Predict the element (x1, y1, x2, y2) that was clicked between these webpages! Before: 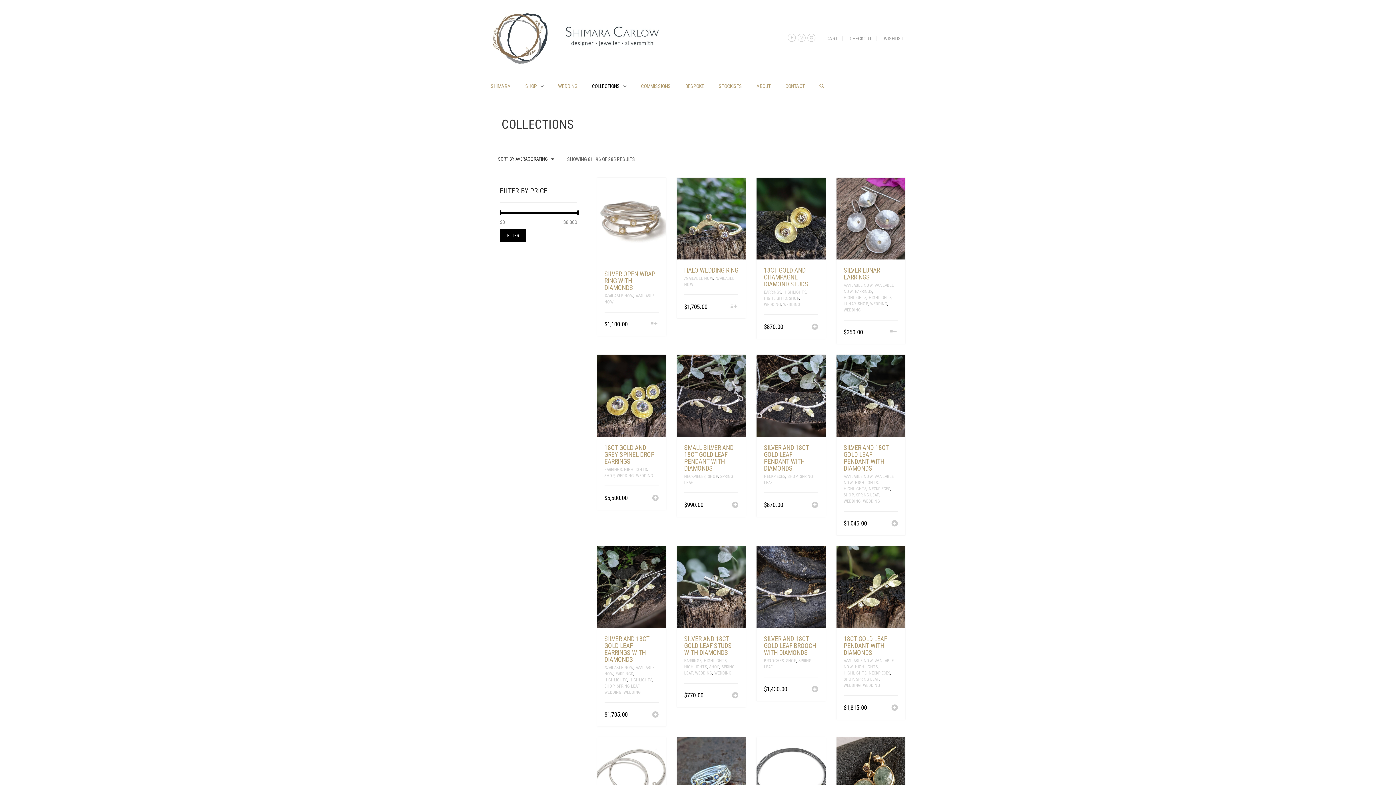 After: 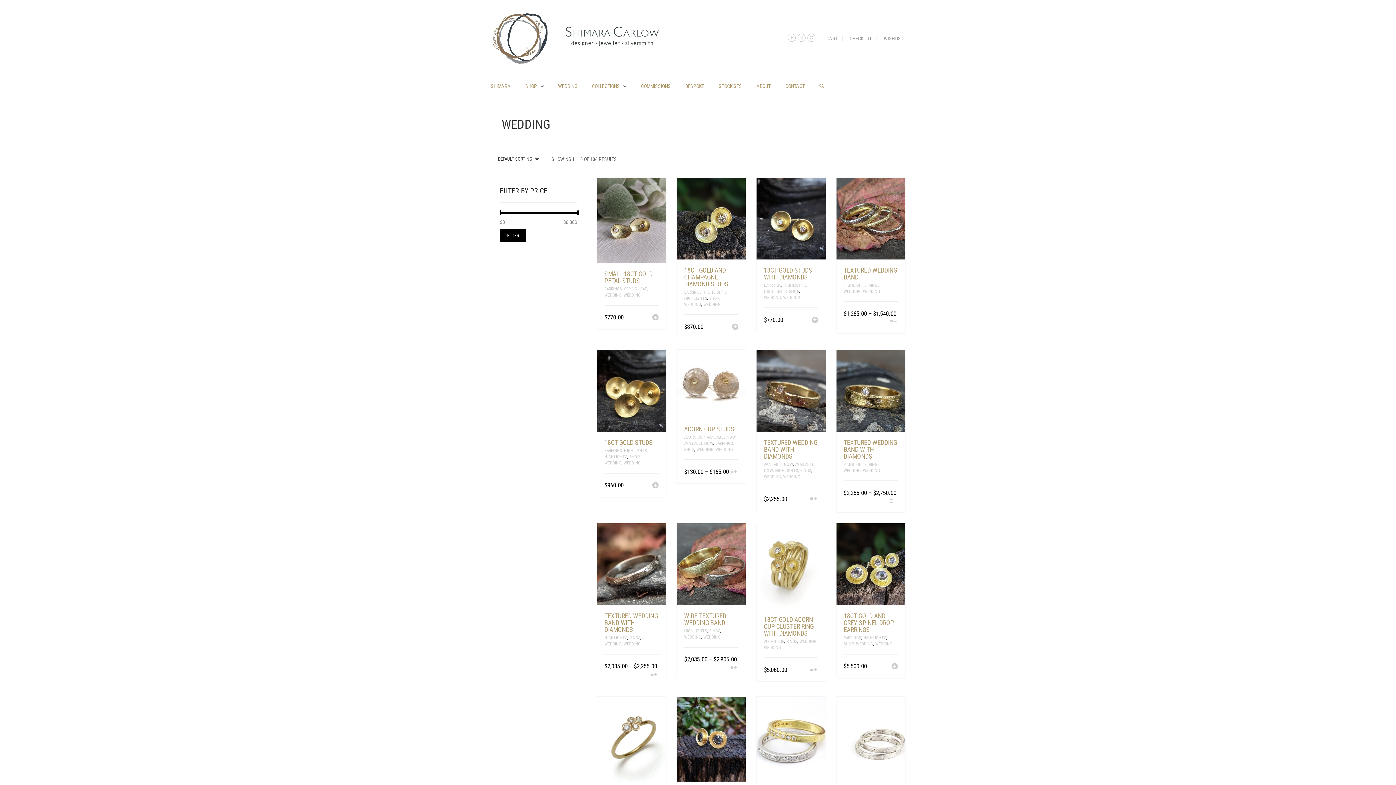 Action: bbox: (623, 690, 640, 695) label: WEDDING